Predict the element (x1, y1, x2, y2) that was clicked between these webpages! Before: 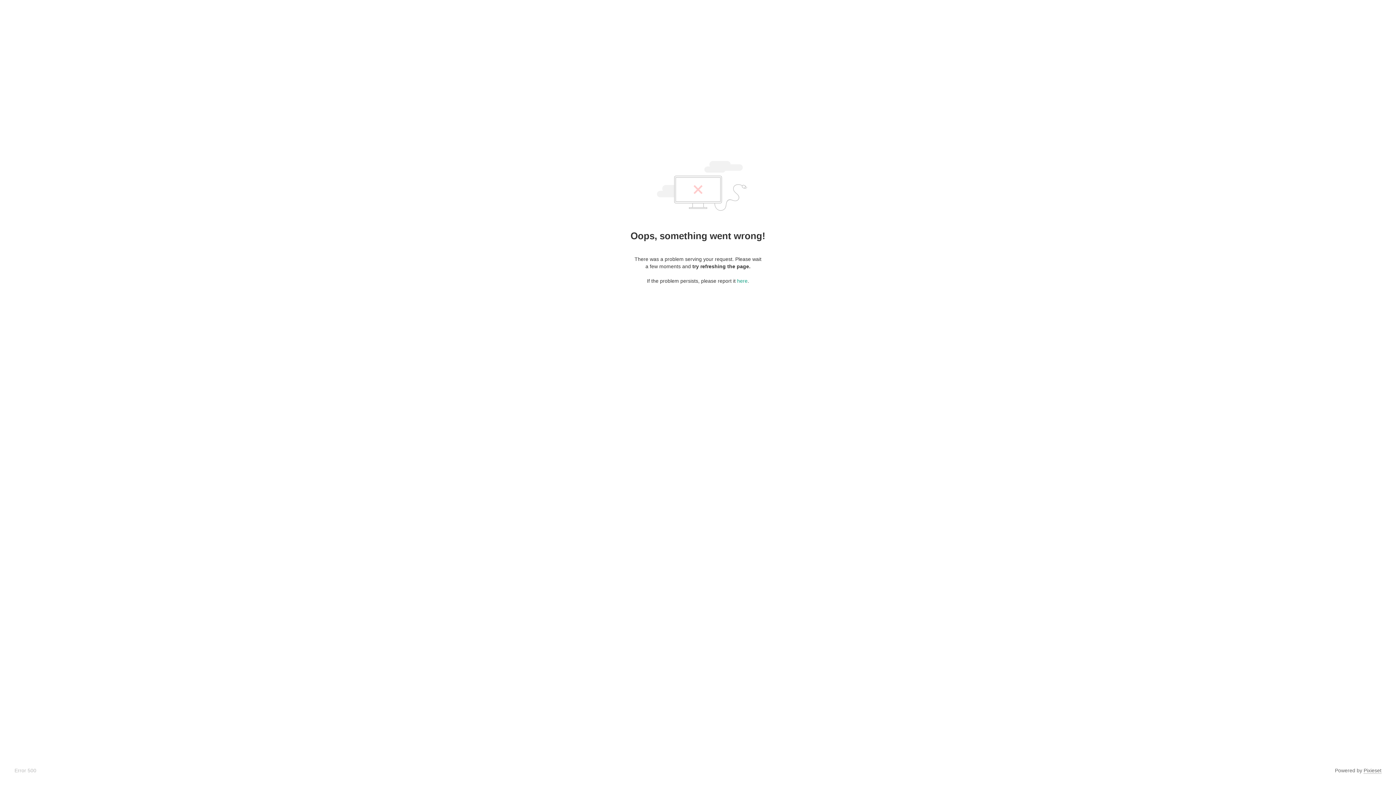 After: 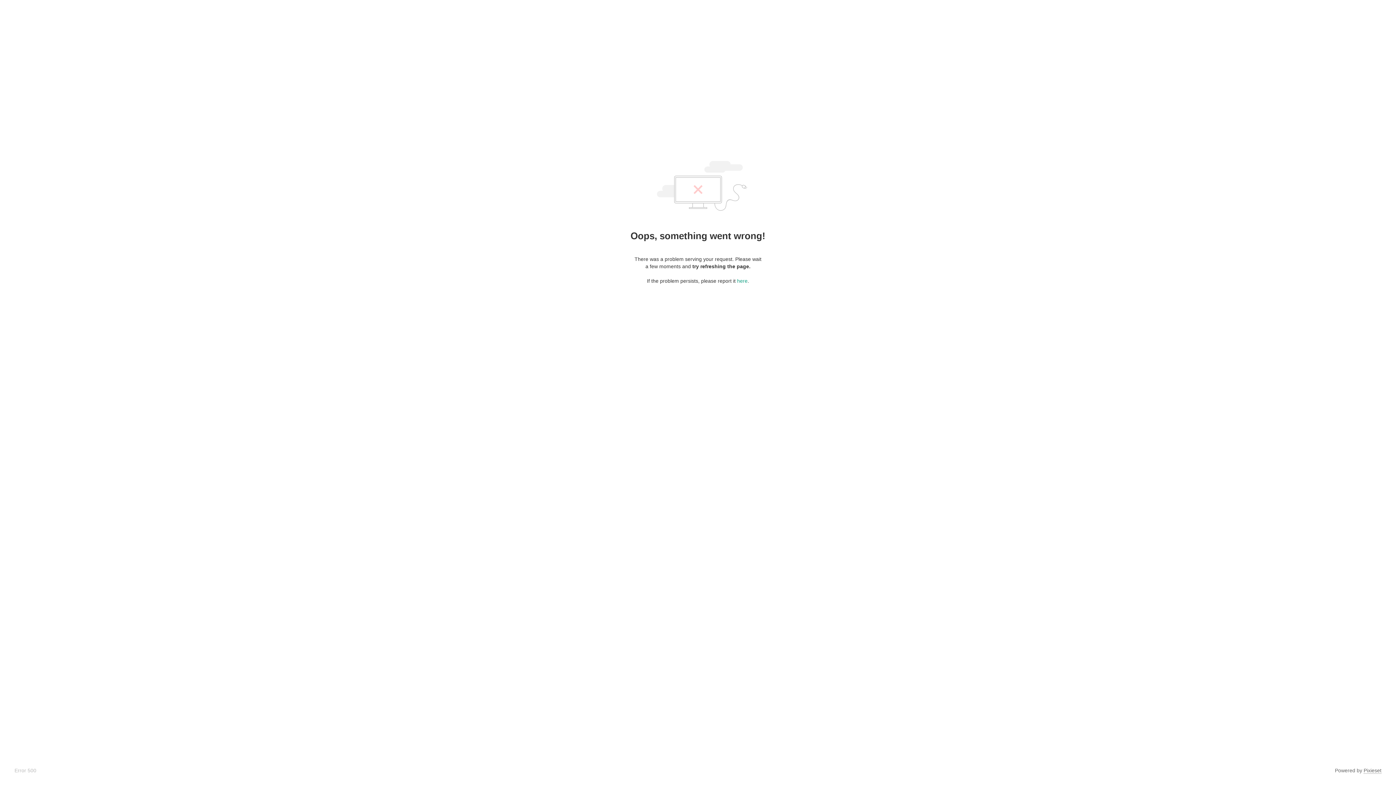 Action: label: Pixieset bbox: (1364, 768, 1381, 774)